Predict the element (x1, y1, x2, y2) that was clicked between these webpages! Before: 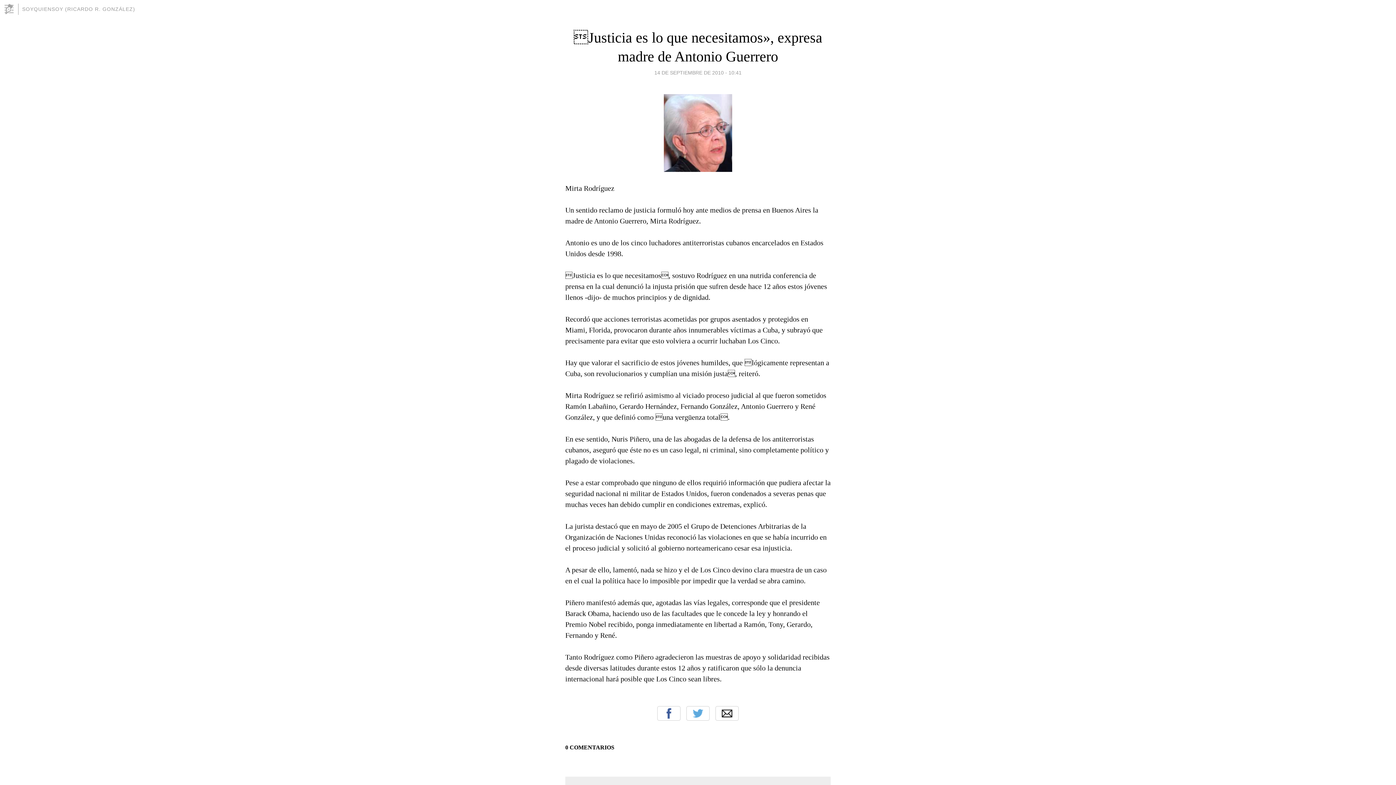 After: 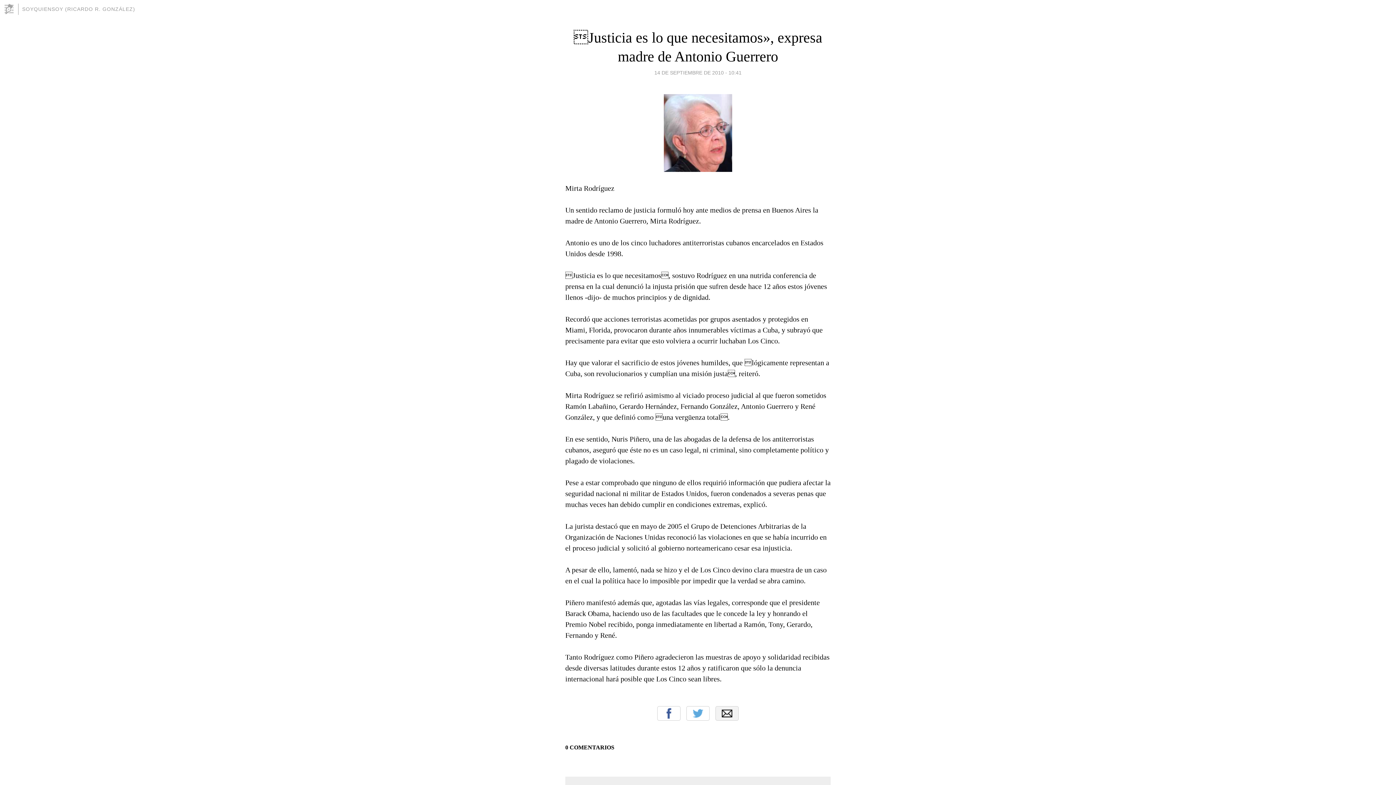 Action: bbox: (715, 706, 738, 721) label: Email